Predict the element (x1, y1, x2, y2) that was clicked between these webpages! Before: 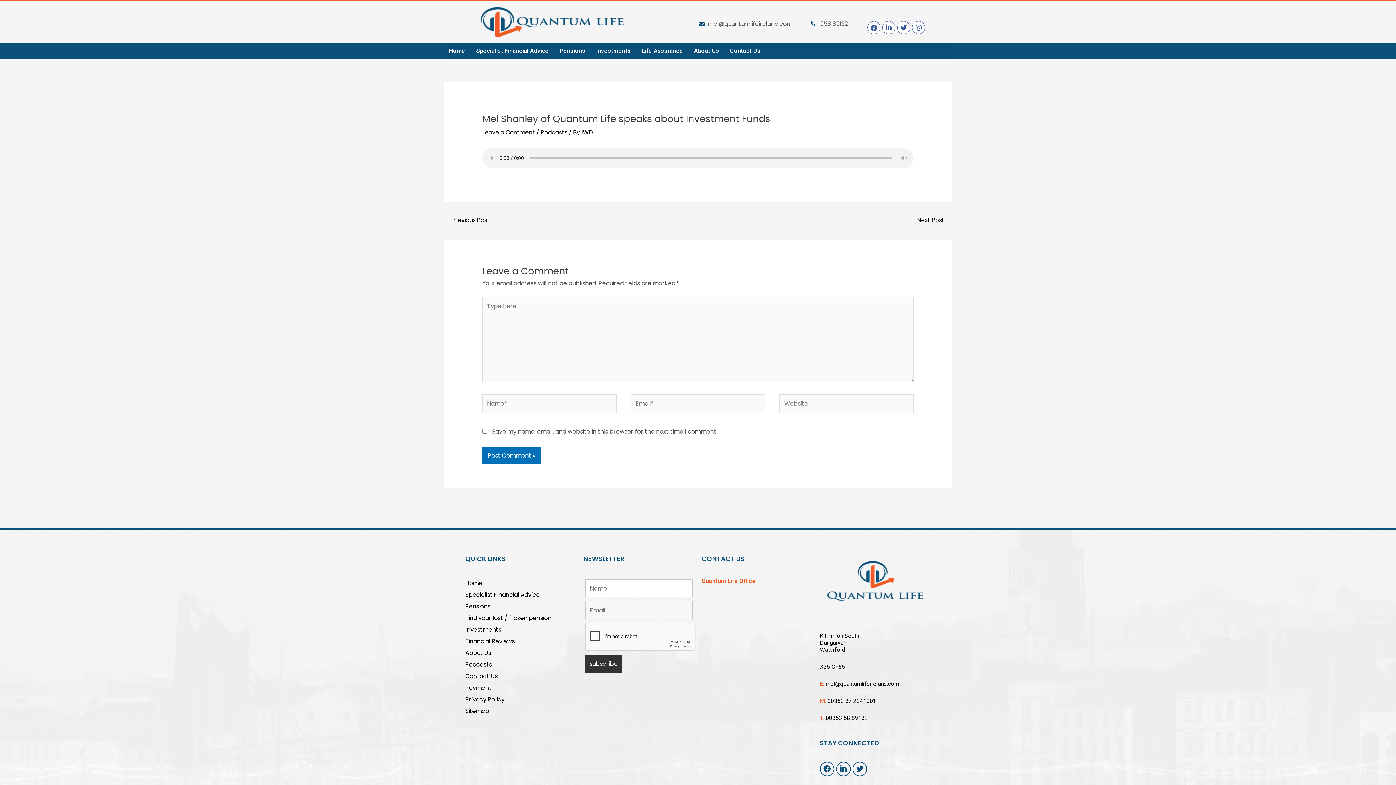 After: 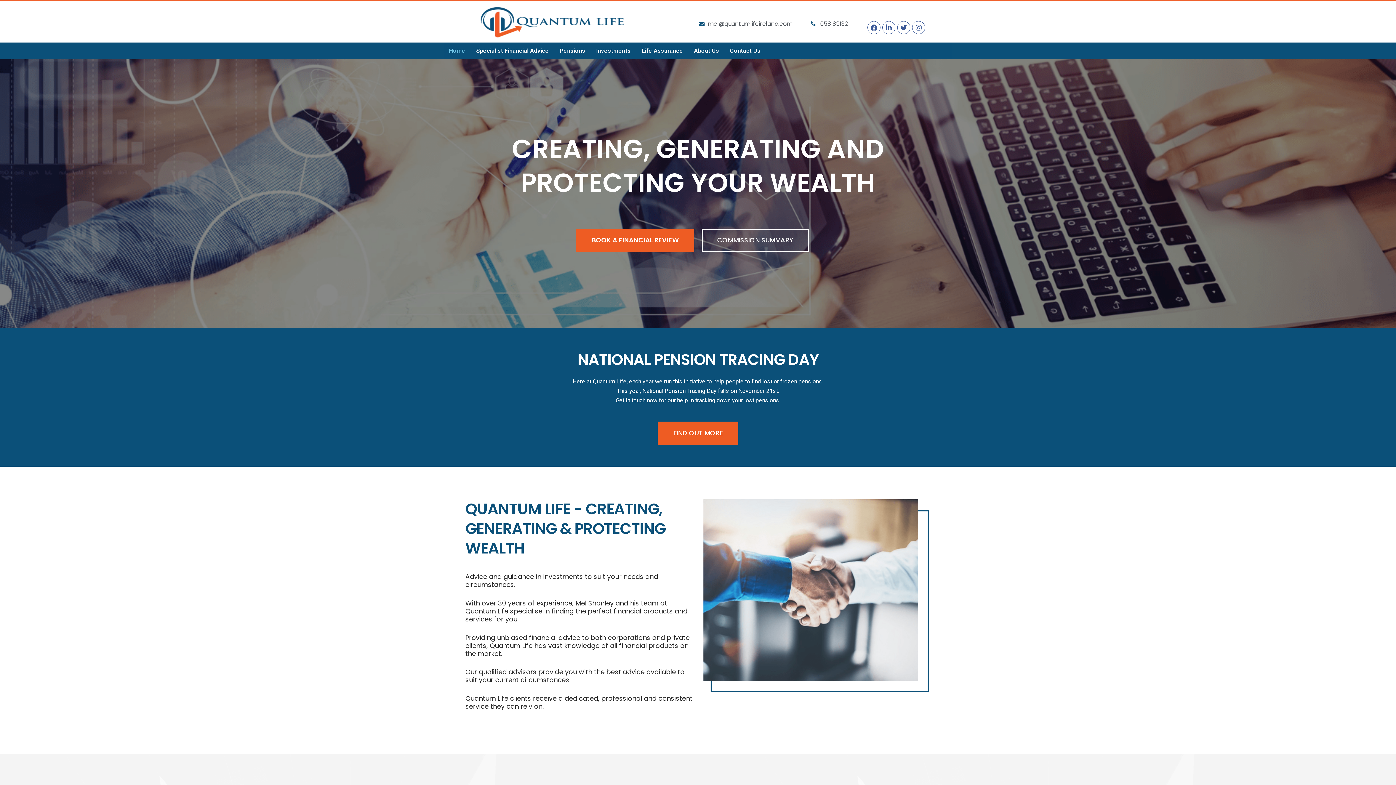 Action: bbox: (820, 554, 930, 607)